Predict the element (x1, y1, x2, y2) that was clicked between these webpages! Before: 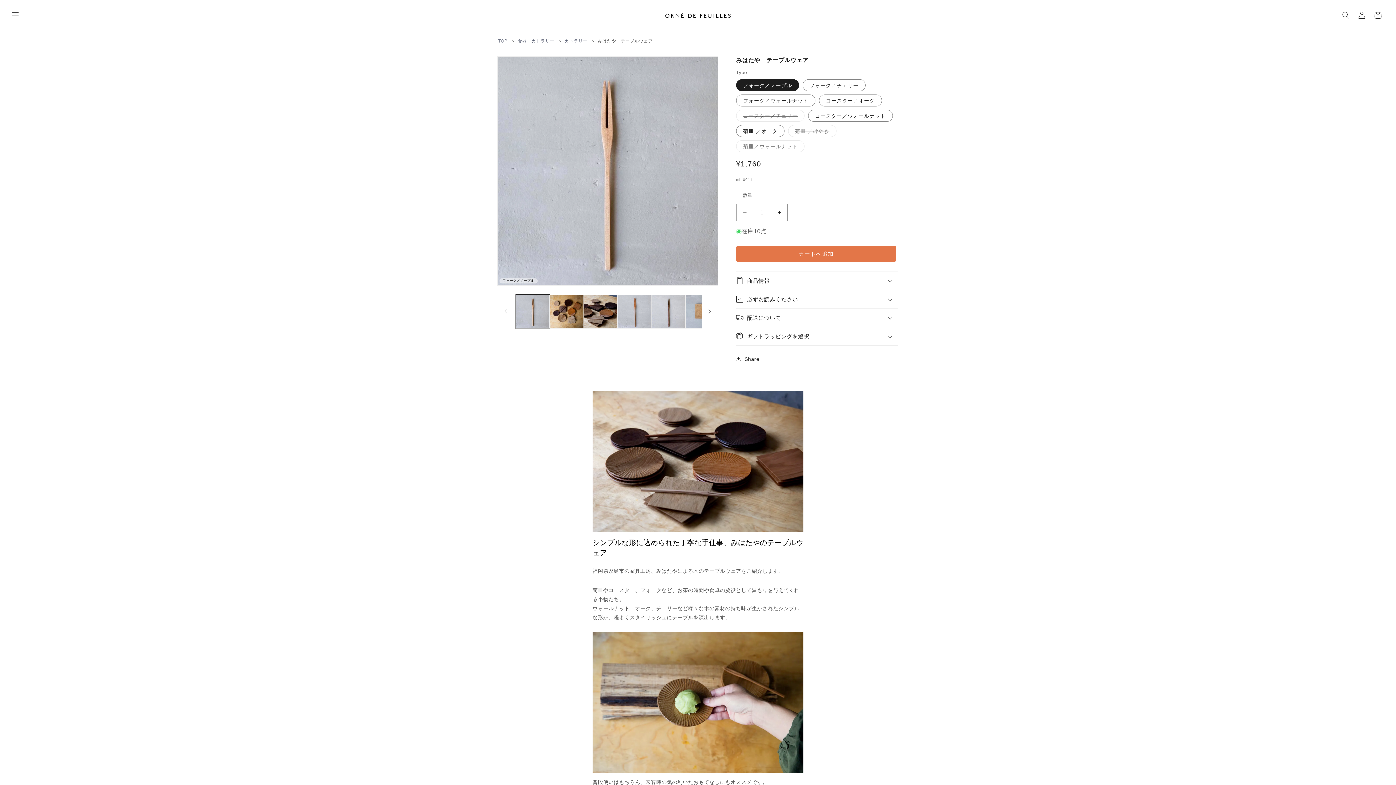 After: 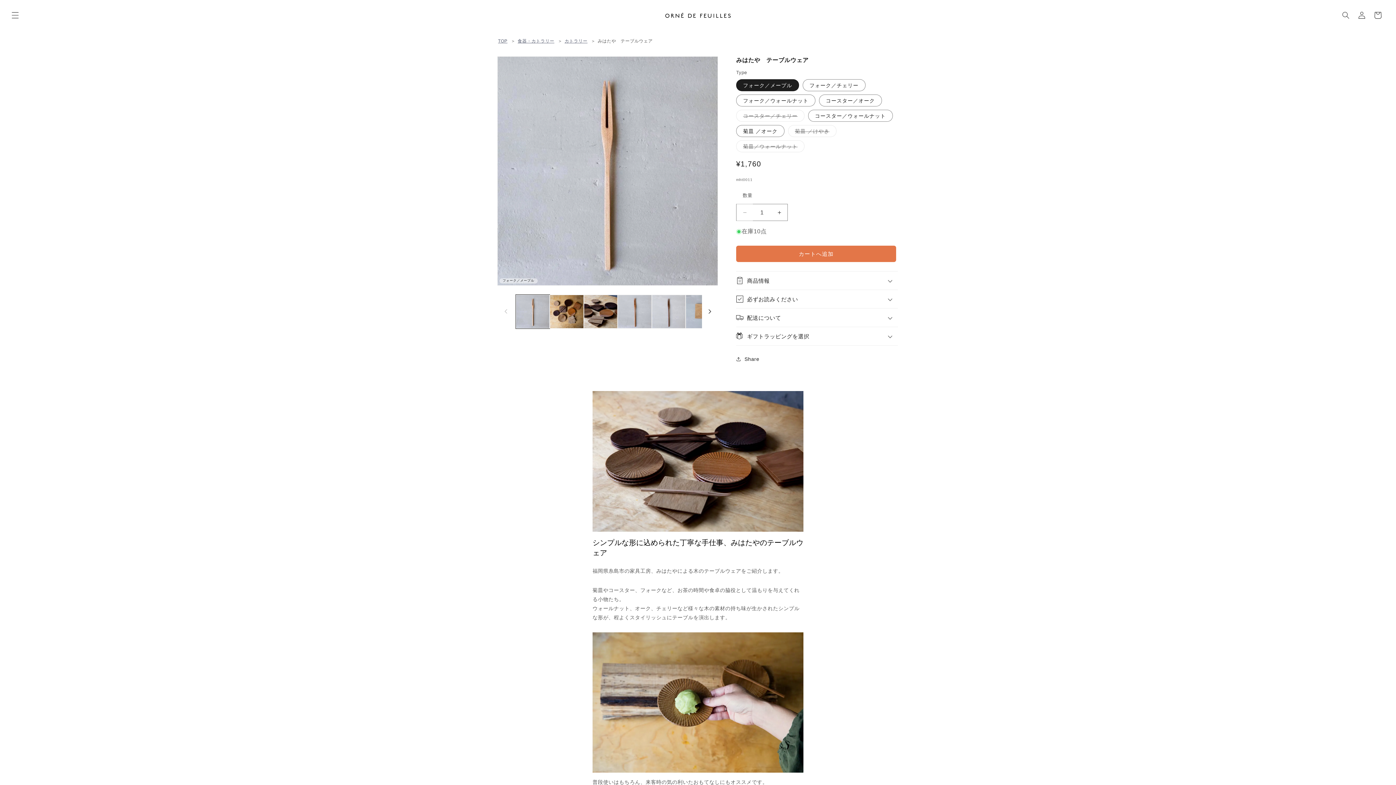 Action: bbox: (736, 204, 753, 221) label: みはたや　テーブルウェアの数量を減らす